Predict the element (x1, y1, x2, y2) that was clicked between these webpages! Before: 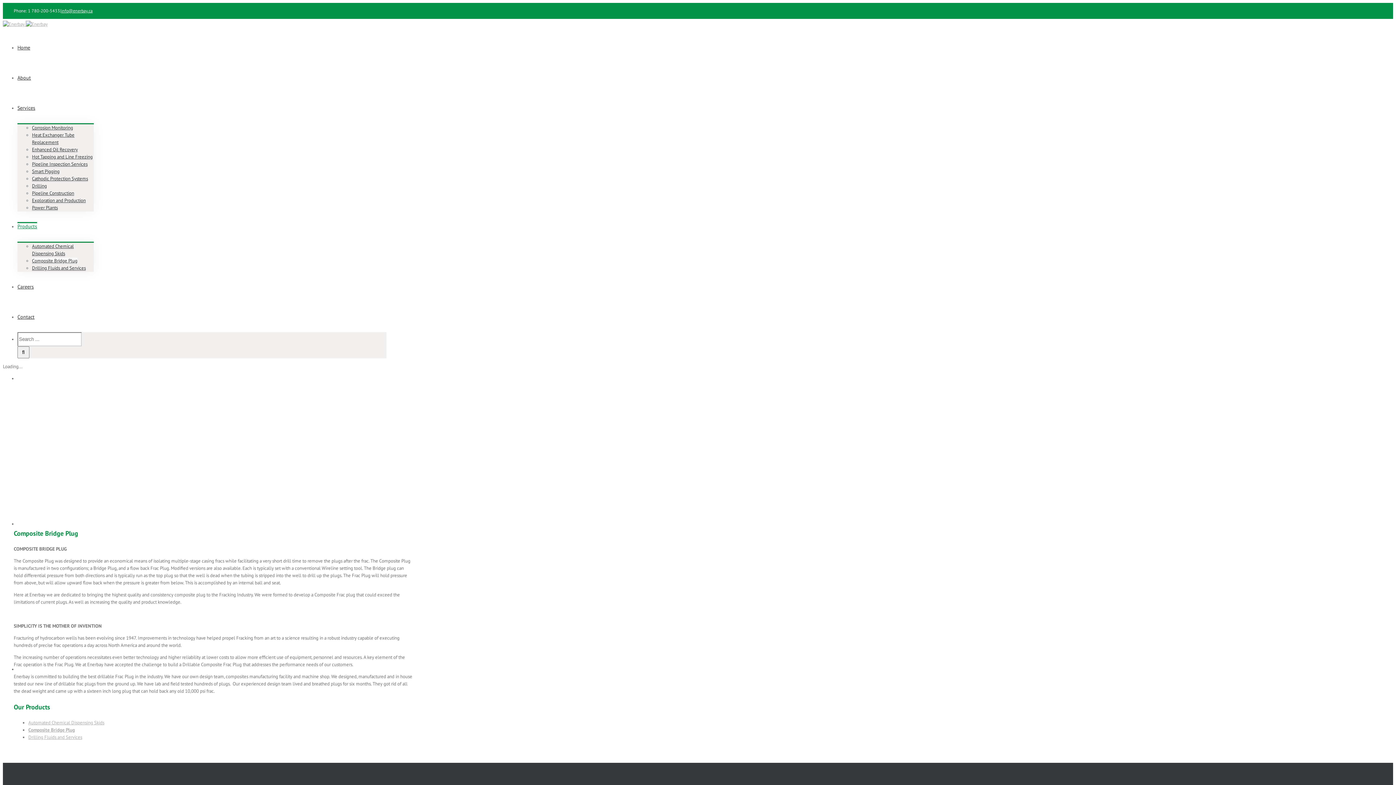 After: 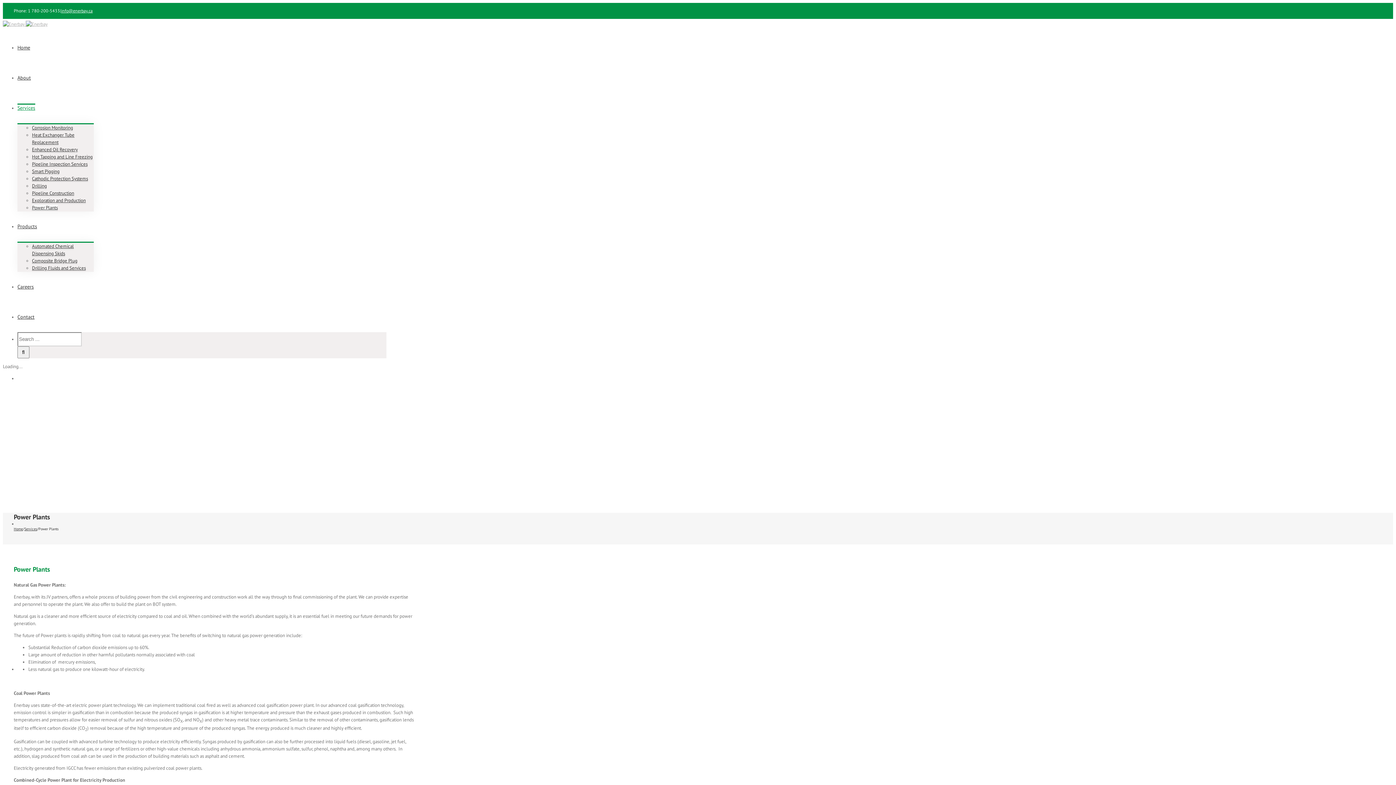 Action: bbox: (32, 204, 57, 211) label: Power Plants